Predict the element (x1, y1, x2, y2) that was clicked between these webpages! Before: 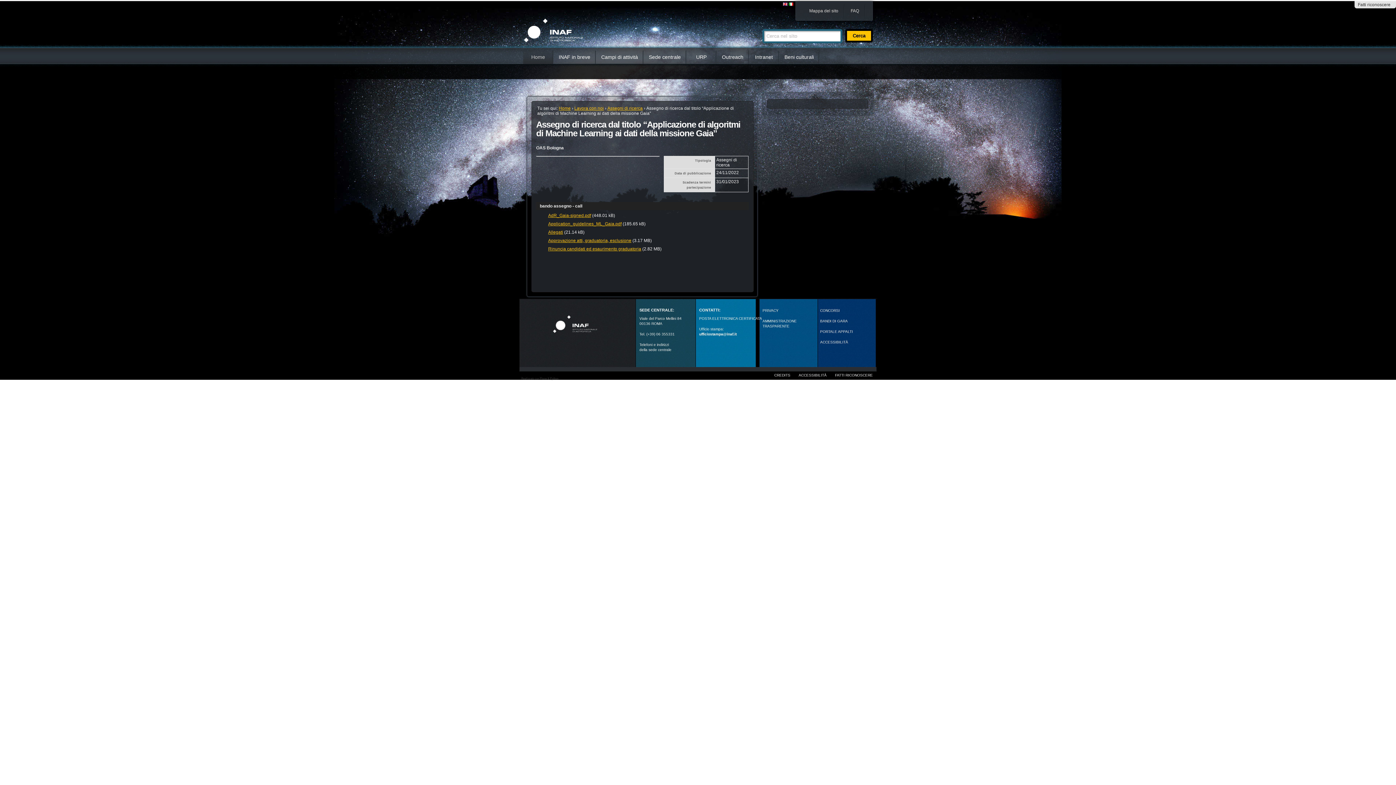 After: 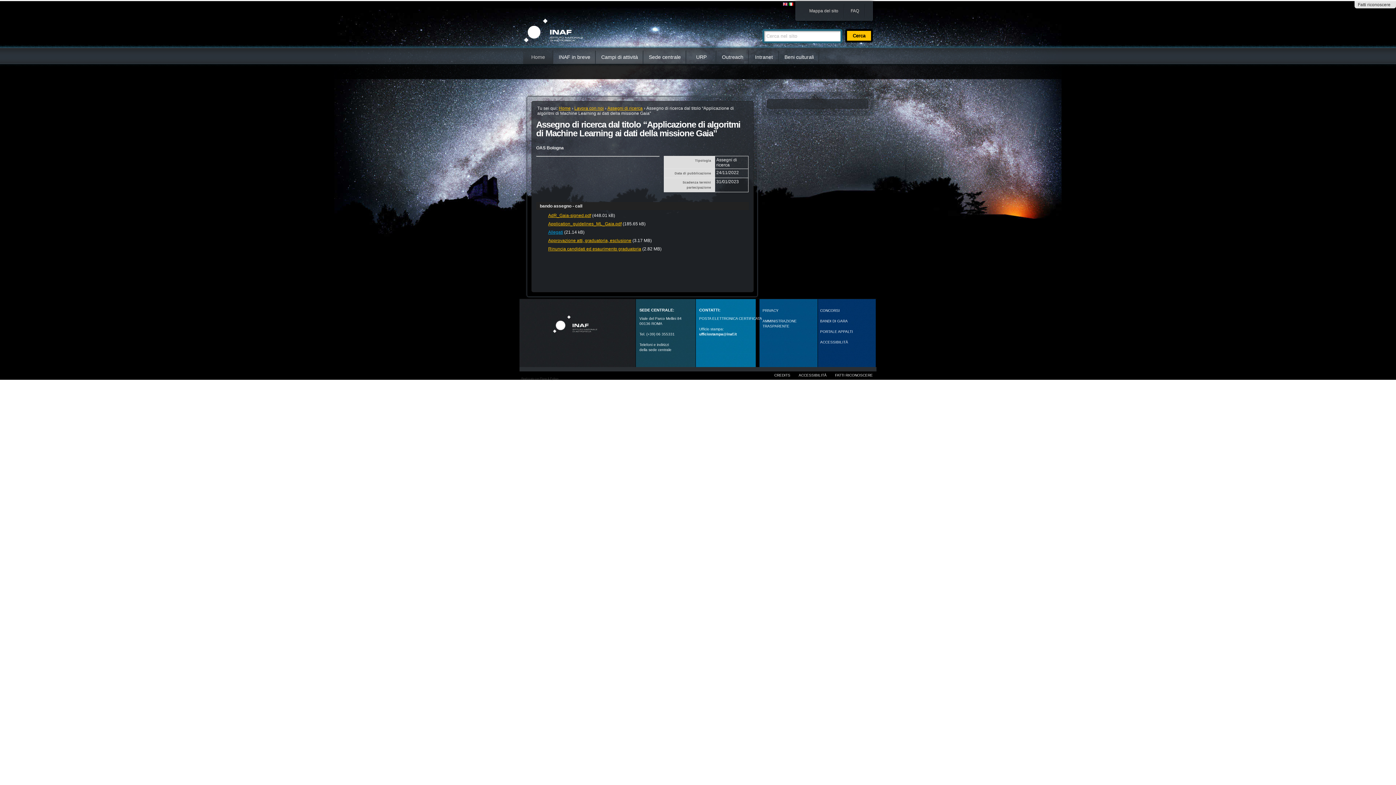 Action: label: Allegati bbox: (547, 229, 563, 235)